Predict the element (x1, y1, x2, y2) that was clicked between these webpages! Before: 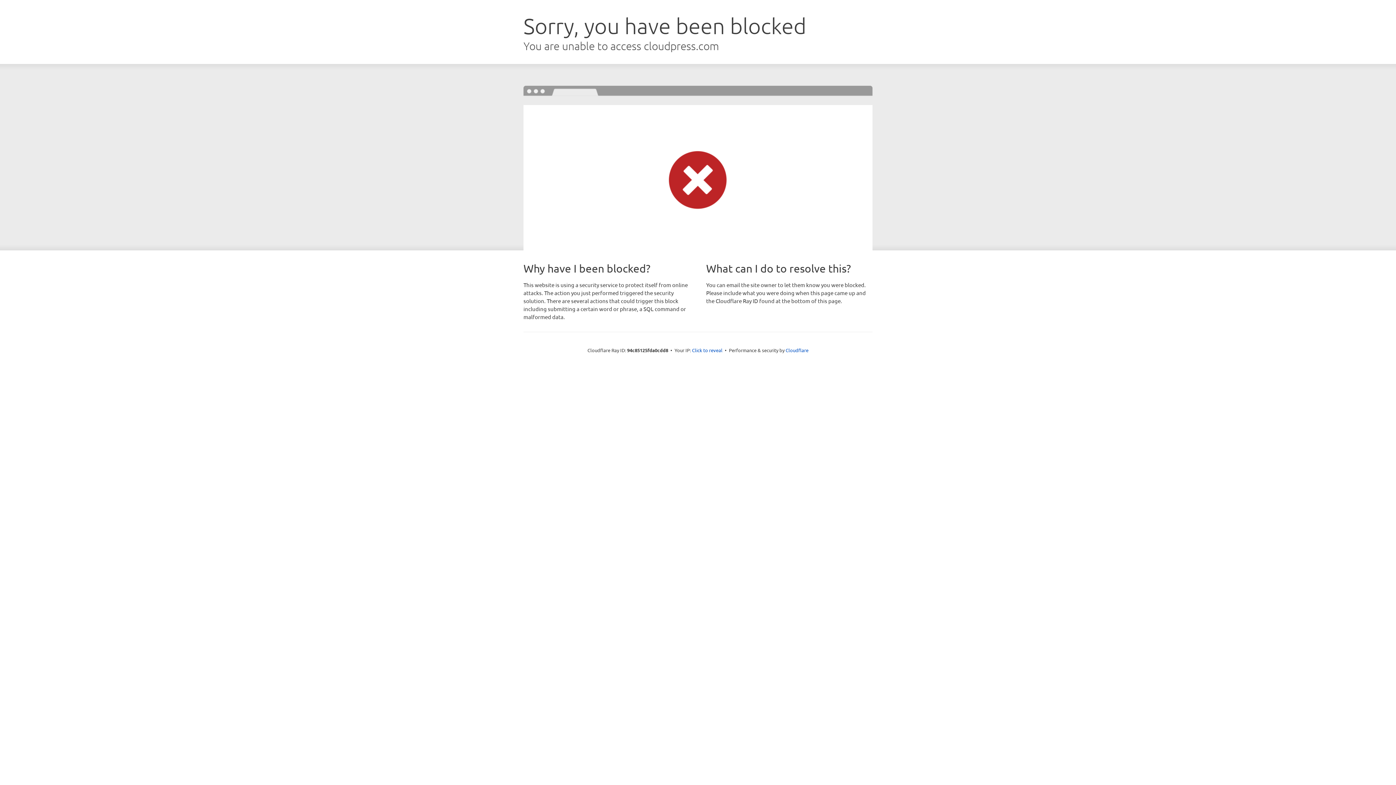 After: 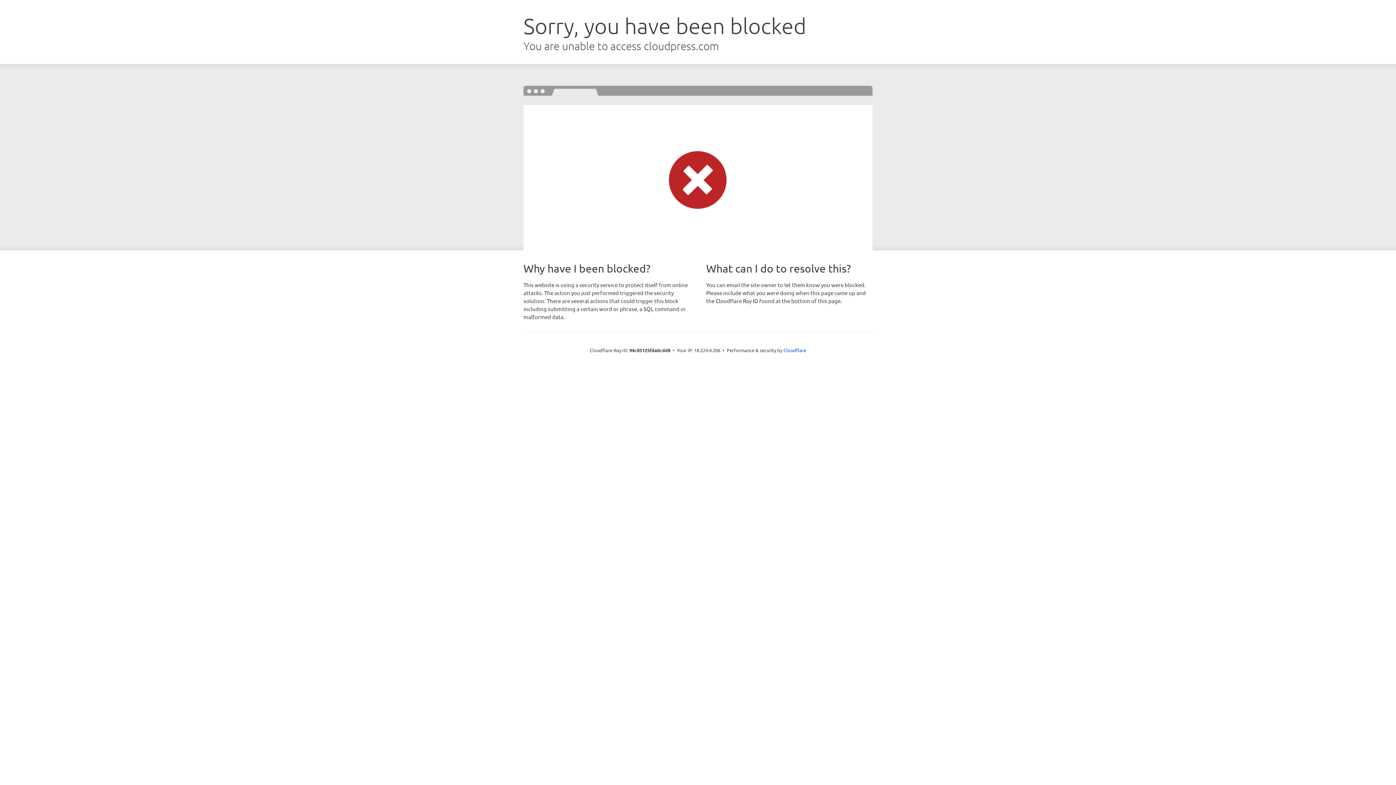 Action: label: Click to reveal bbox: (692, 346, 722, 353)